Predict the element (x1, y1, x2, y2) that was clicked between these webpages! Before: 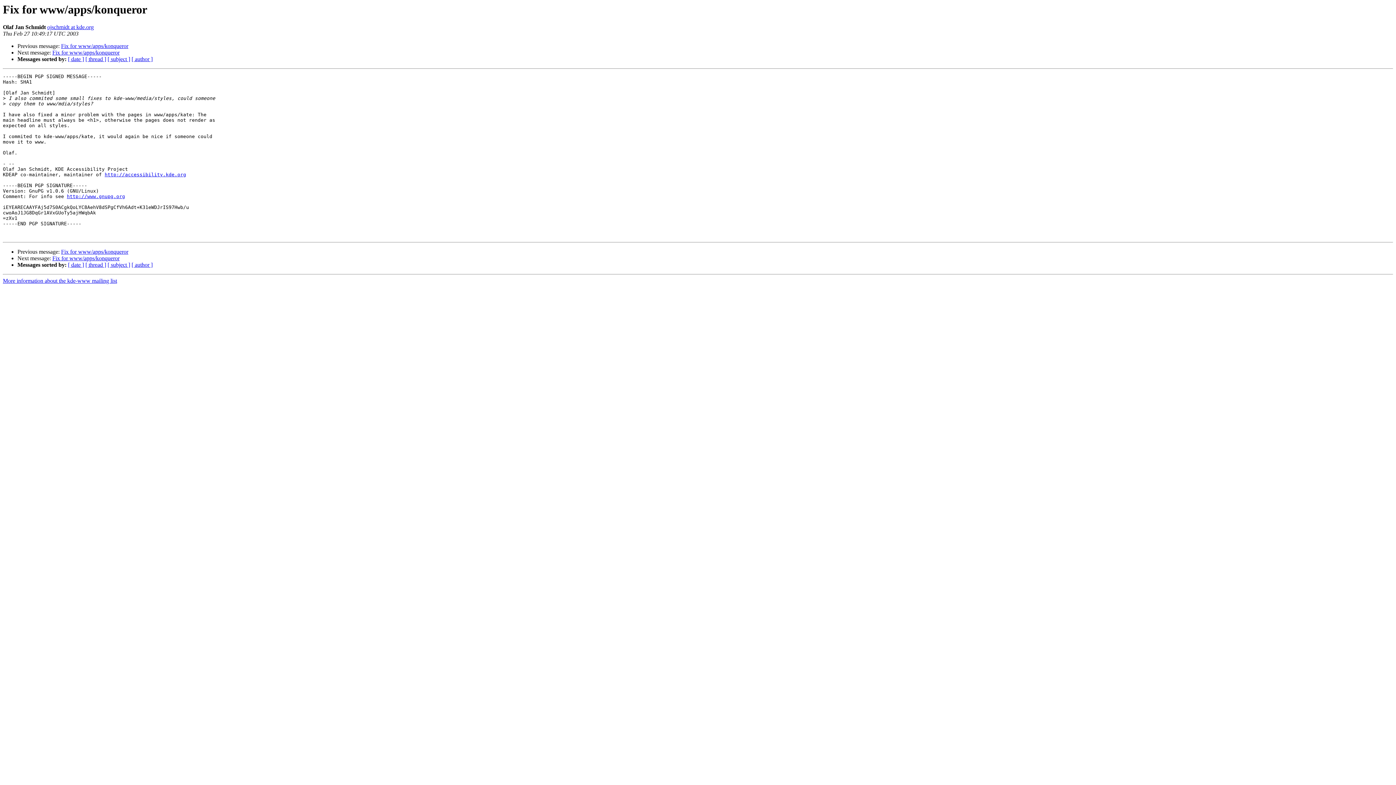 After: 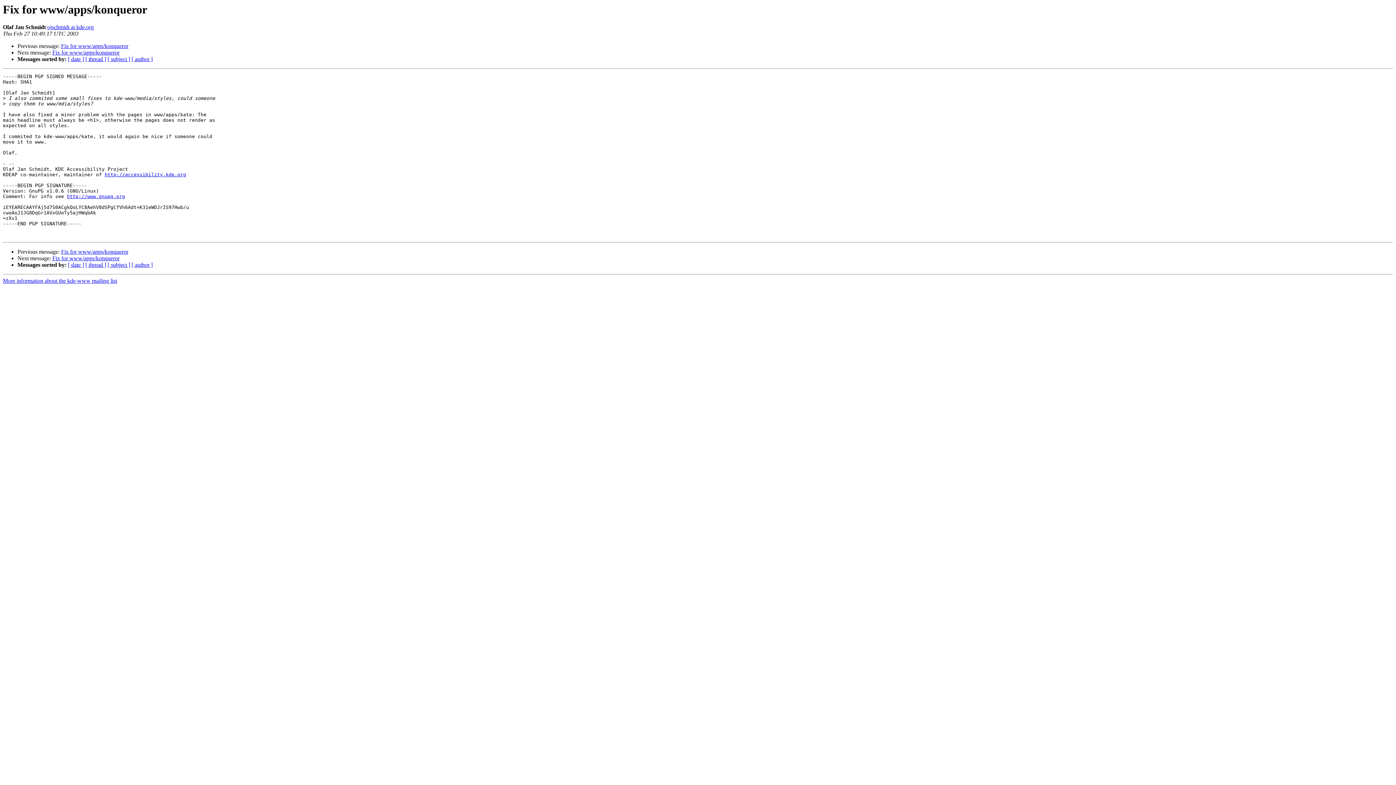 Action: bbox: (47, 24, 93, 30) label: ojschmidt at kde.org